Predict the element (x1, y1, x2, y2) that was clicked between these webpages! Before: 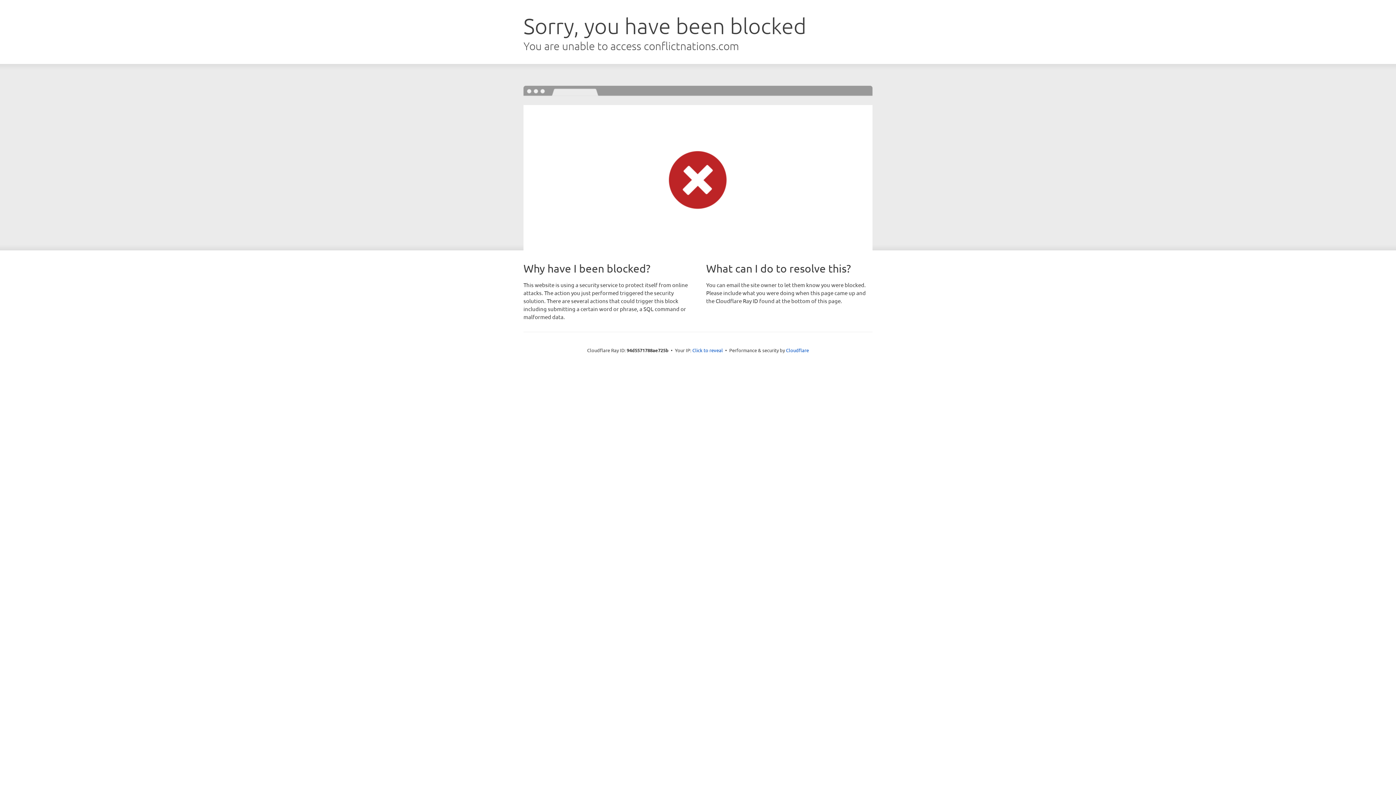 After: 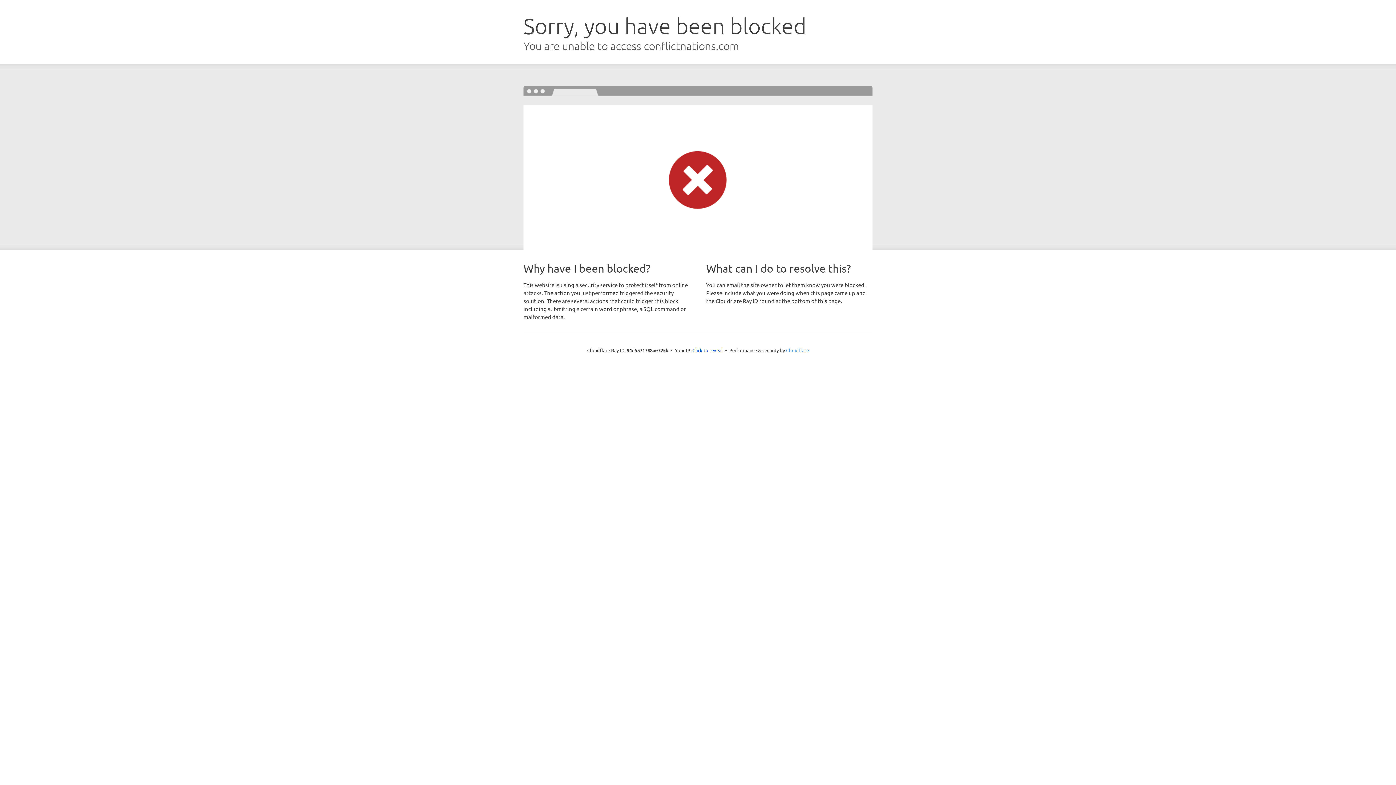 Action: label: Cloudflare bbox: (786, 347, 809, 353)